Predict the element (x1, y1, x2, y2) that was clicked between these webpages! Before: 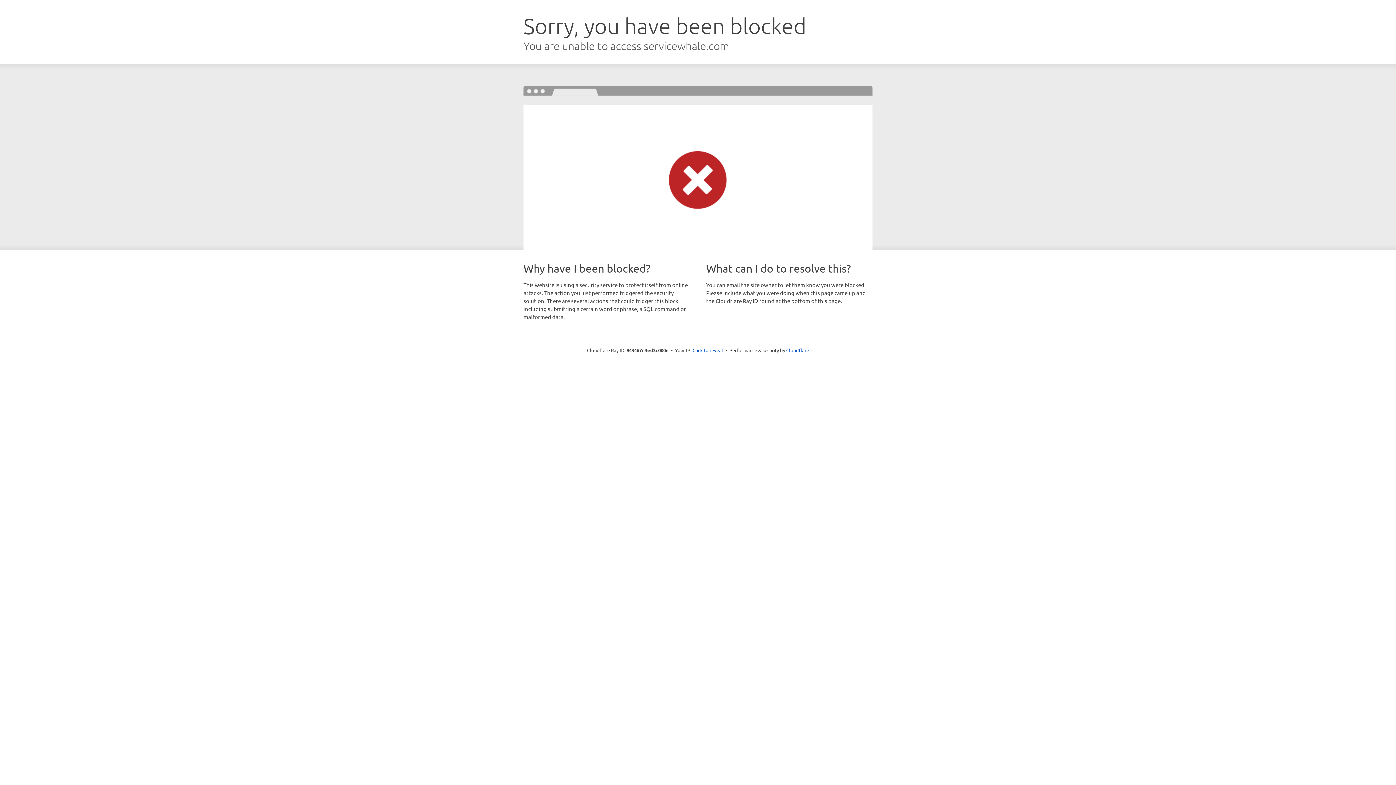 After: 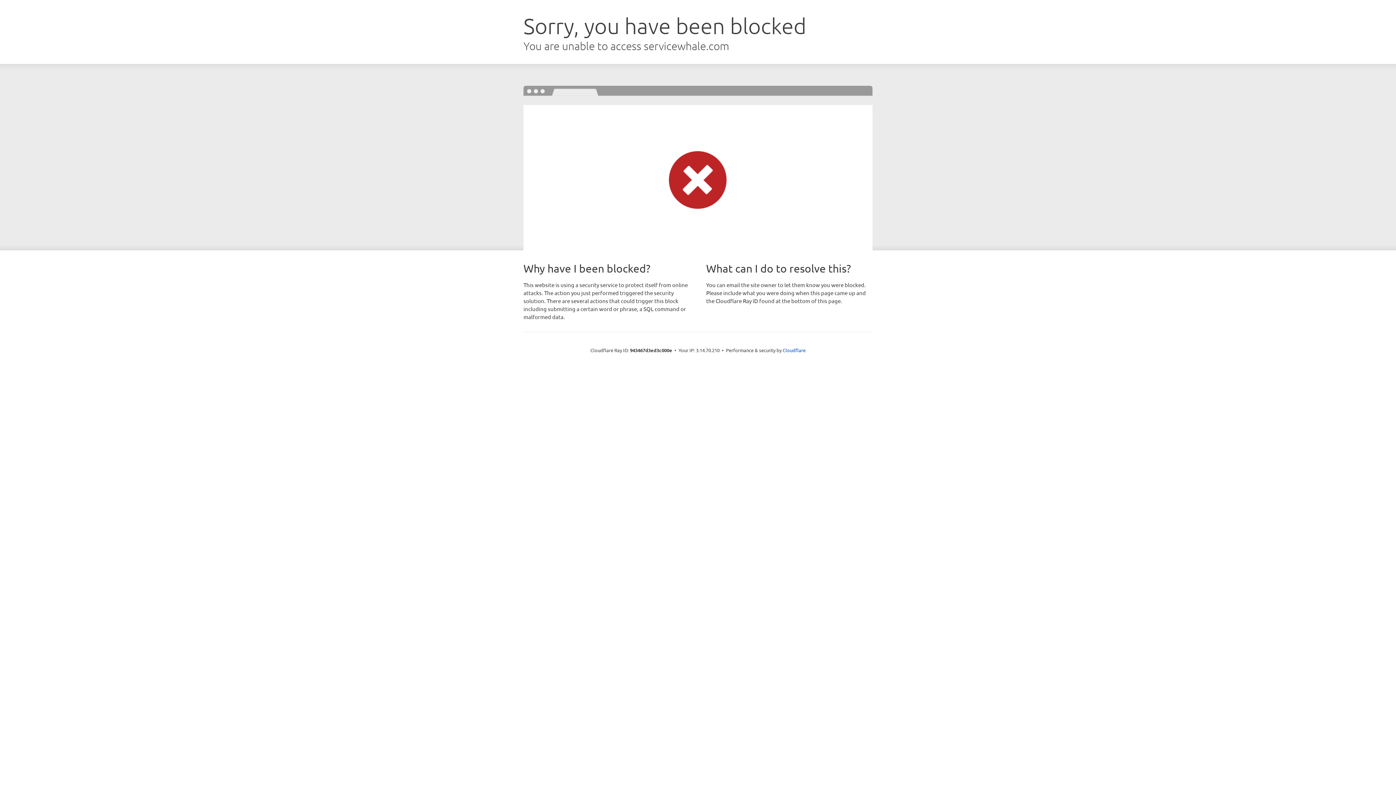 Action: label: Click to reveal bbox: (692, 346, 723, 353)